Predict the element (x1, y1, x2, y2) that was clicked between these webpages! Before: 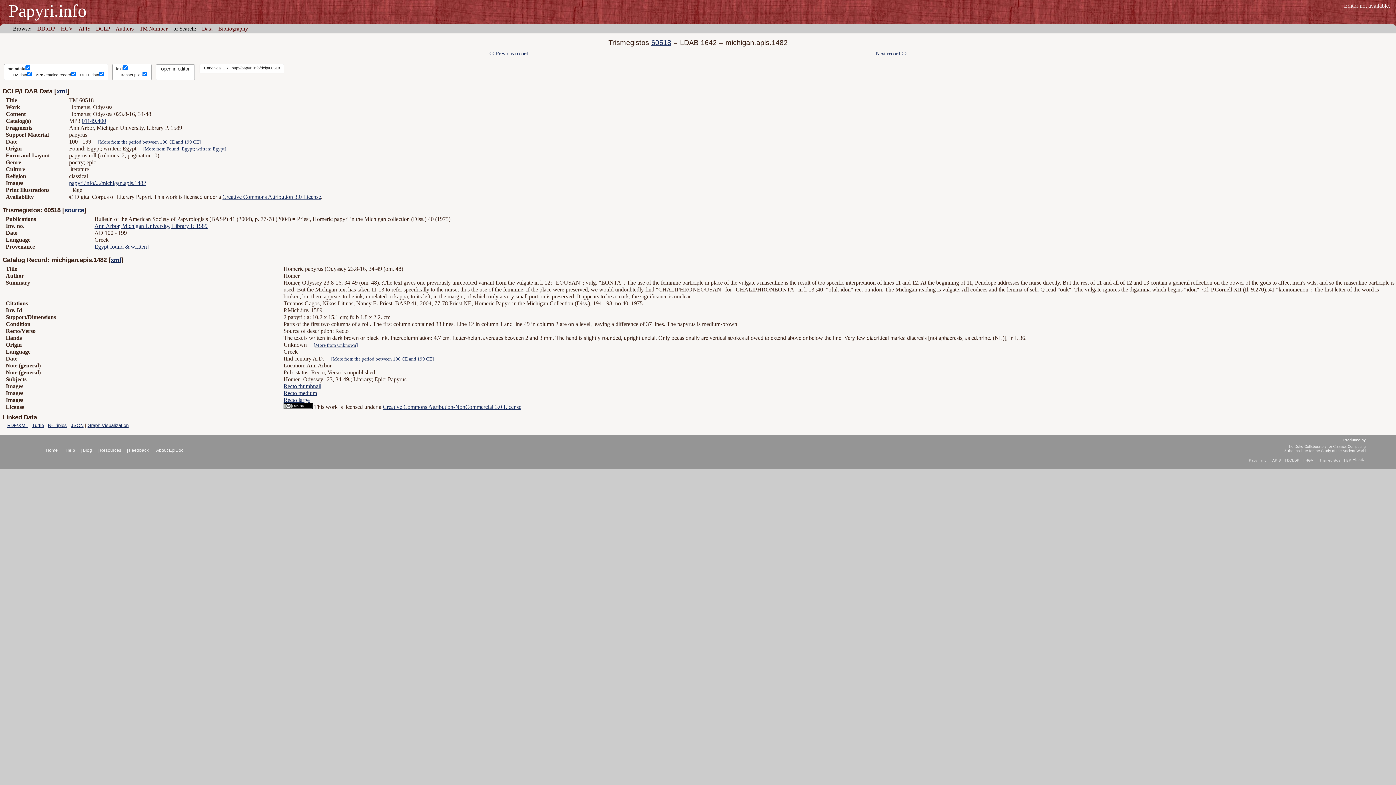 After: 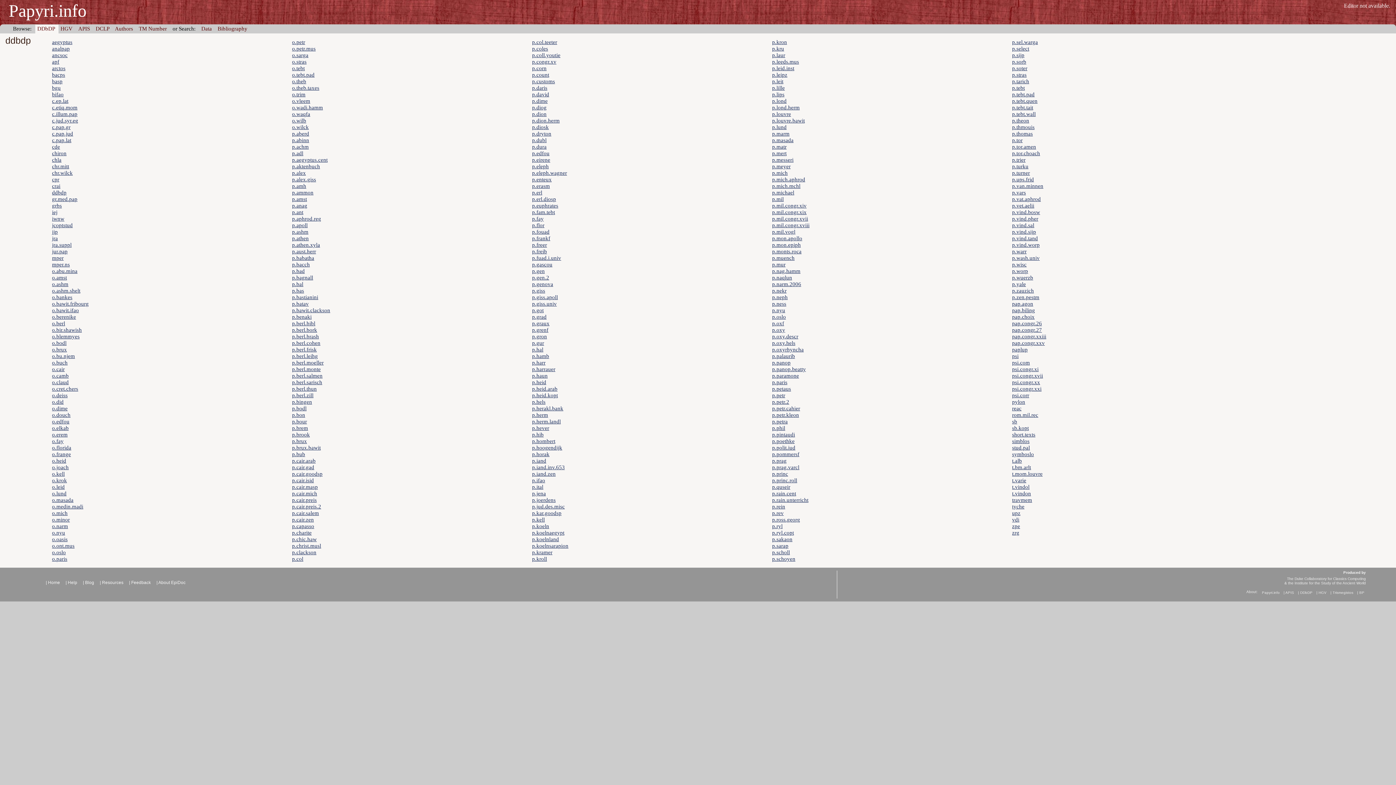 Action: label: DDbDP bbox: (37, 25, 55, 31)